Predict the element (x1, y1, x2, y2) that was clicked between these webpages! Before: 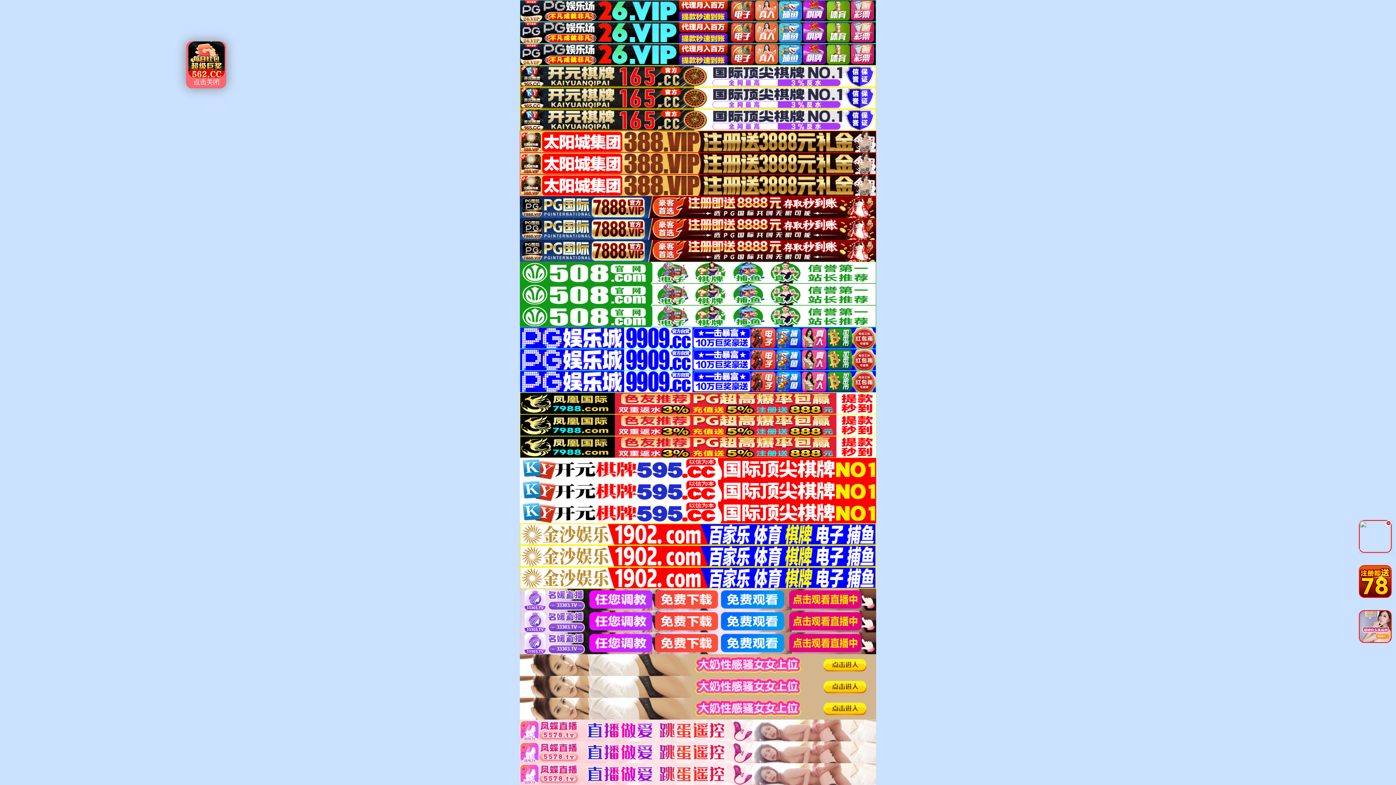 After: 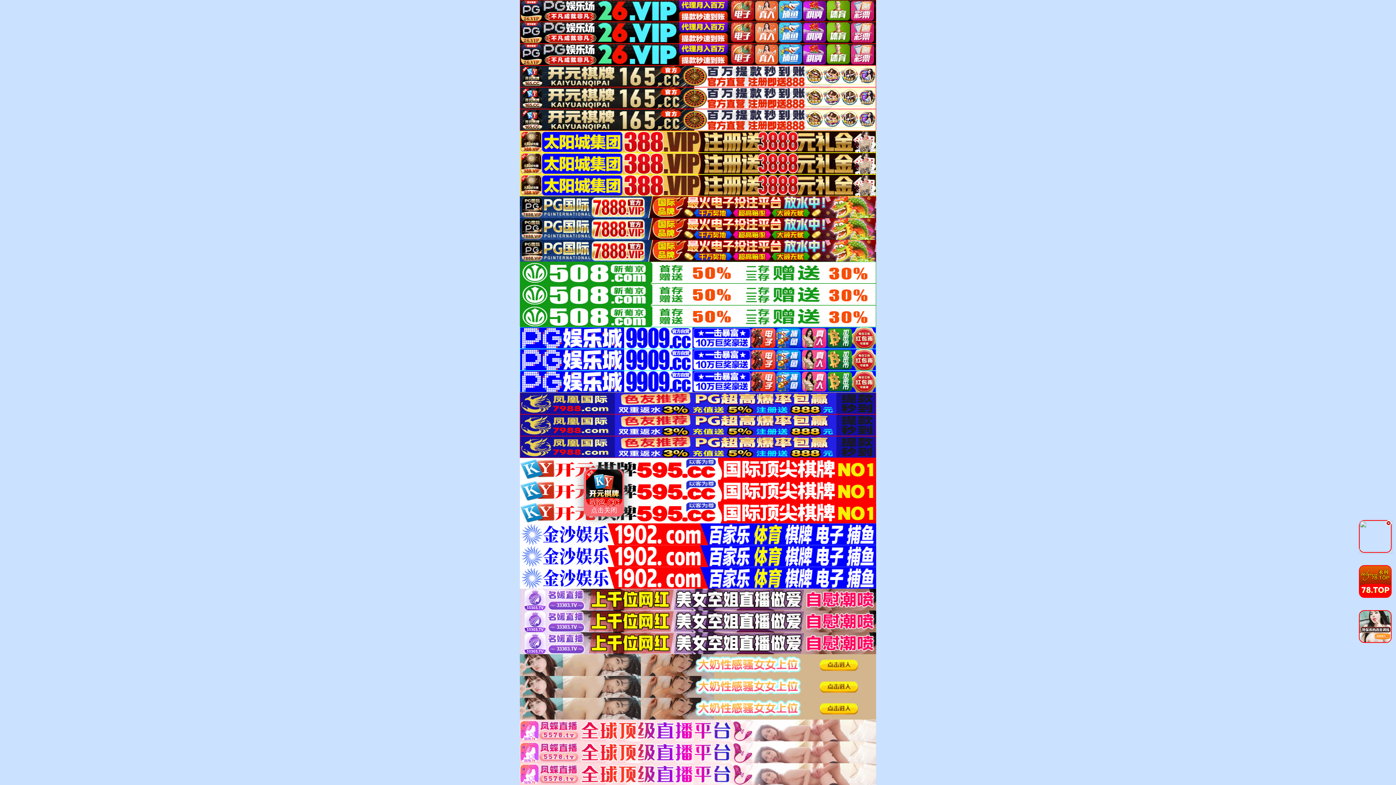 Action: bbox: (520, 94, 876, 100)